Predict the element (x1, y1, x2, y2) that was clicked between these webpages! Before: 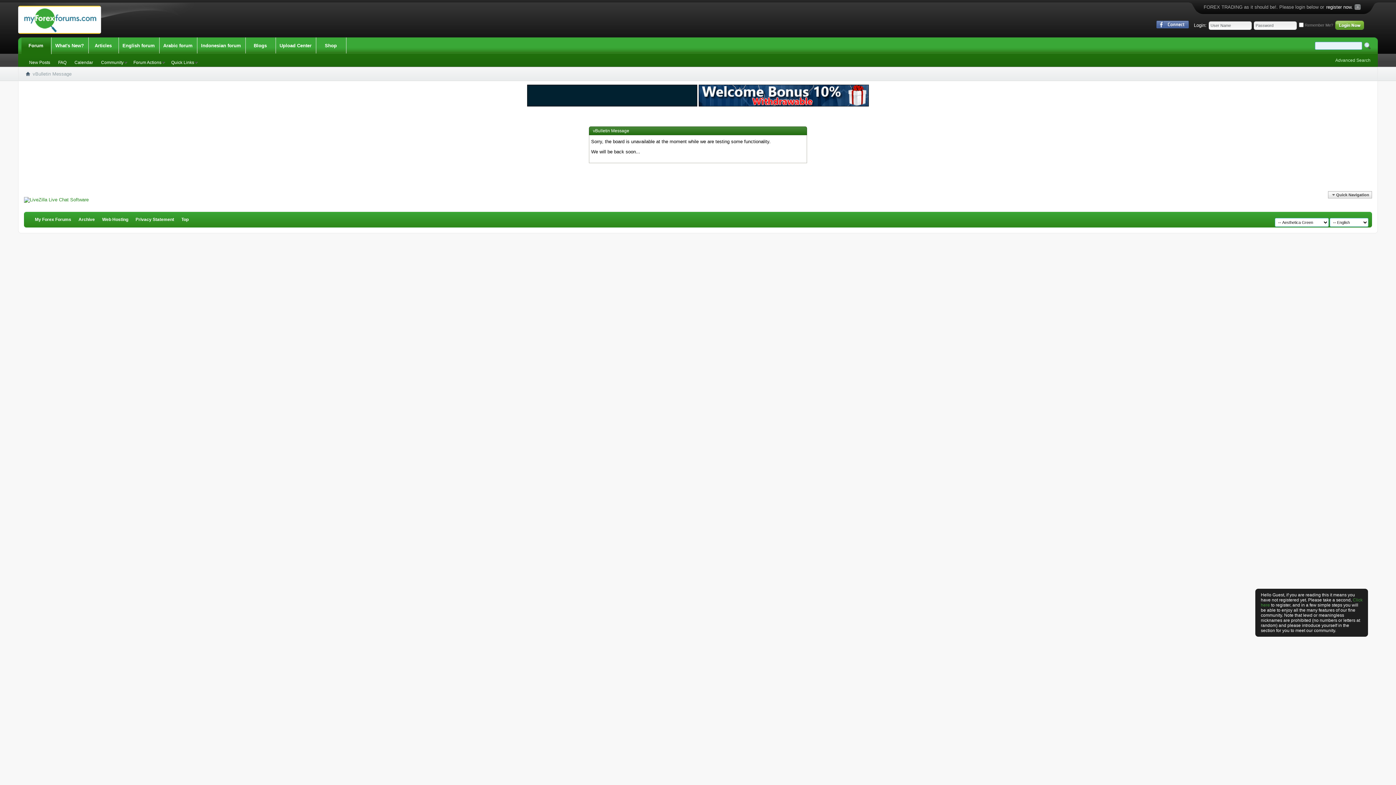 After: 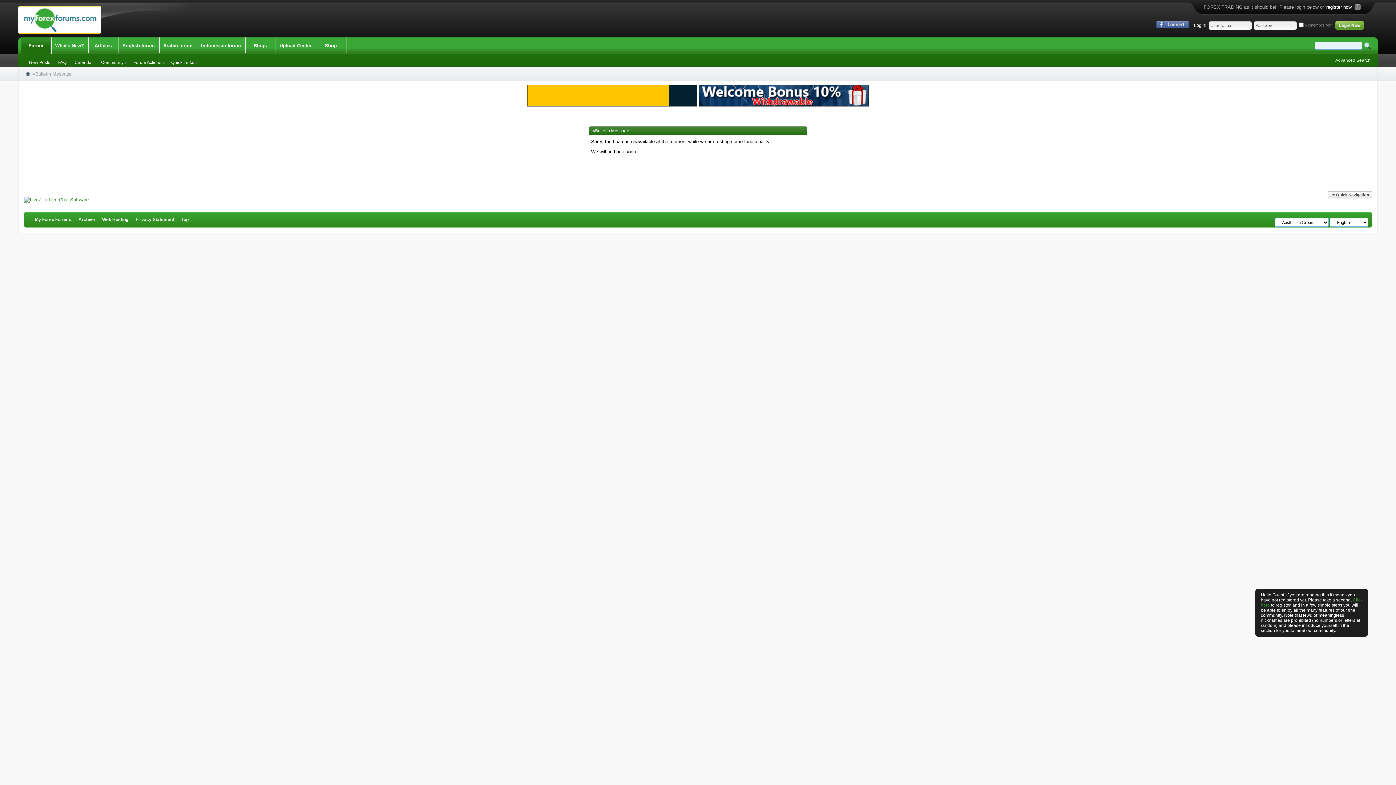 Action: bbox: (698, 102, 869, 107)